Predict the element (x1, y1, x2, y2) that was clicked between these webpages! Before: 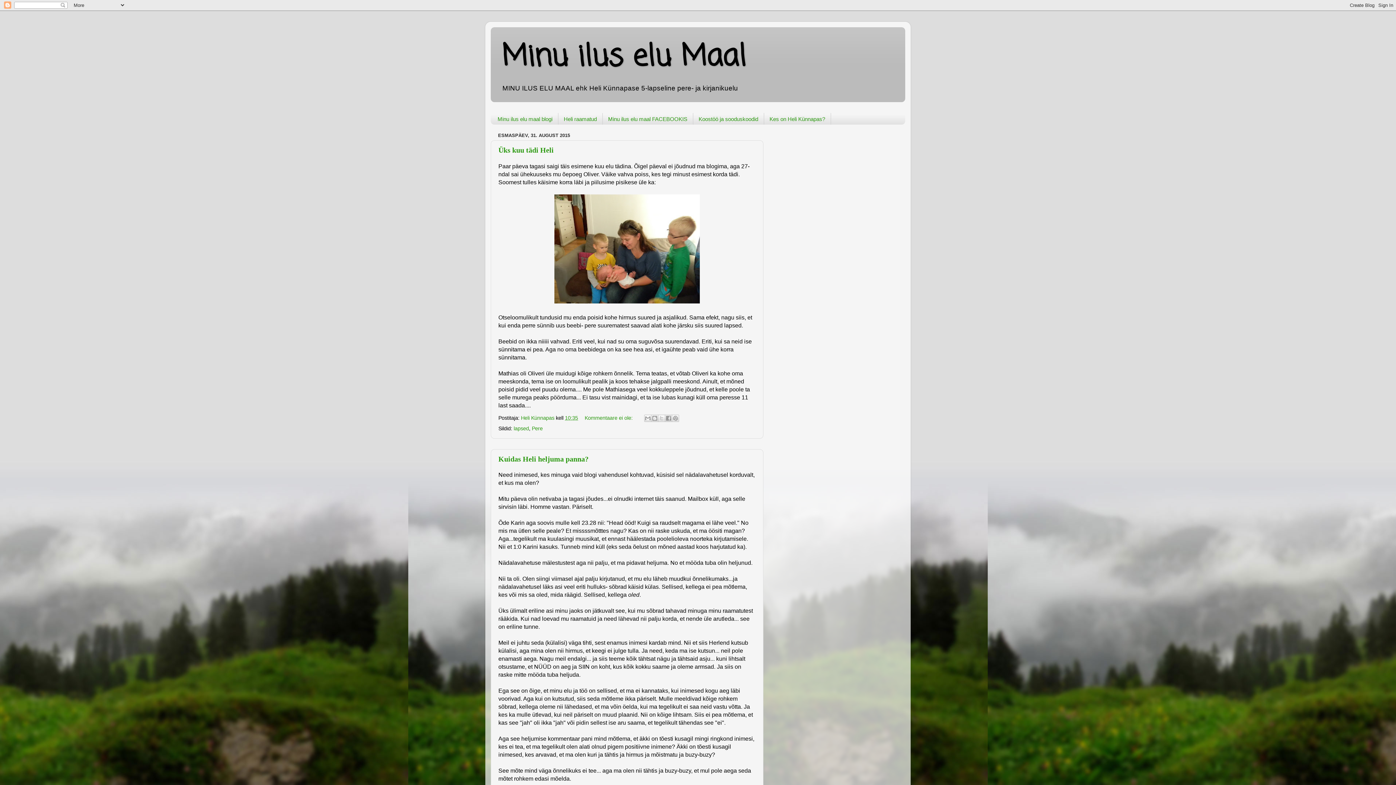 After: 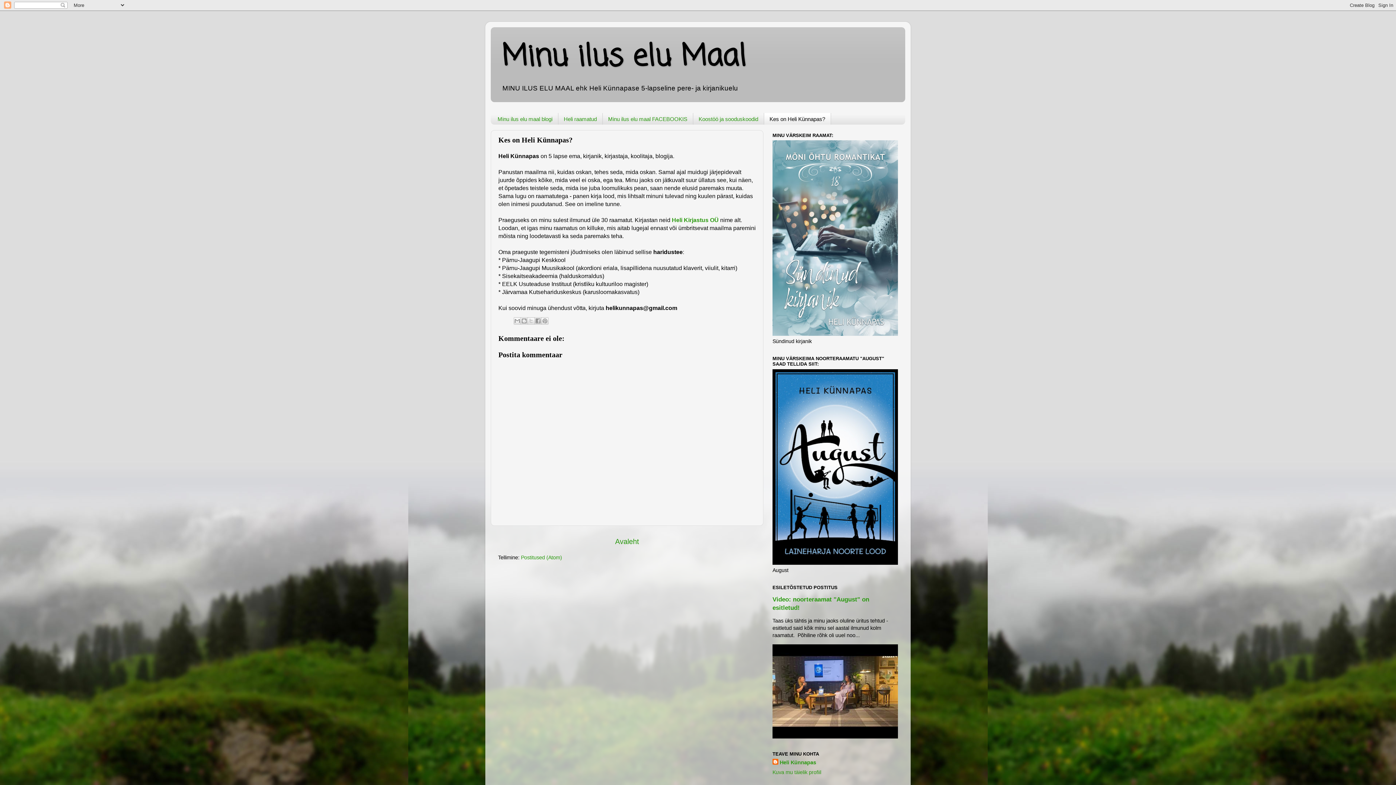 Action: label: Kes on Heli Künnapas? bbox: (764, 113, 831, 124)